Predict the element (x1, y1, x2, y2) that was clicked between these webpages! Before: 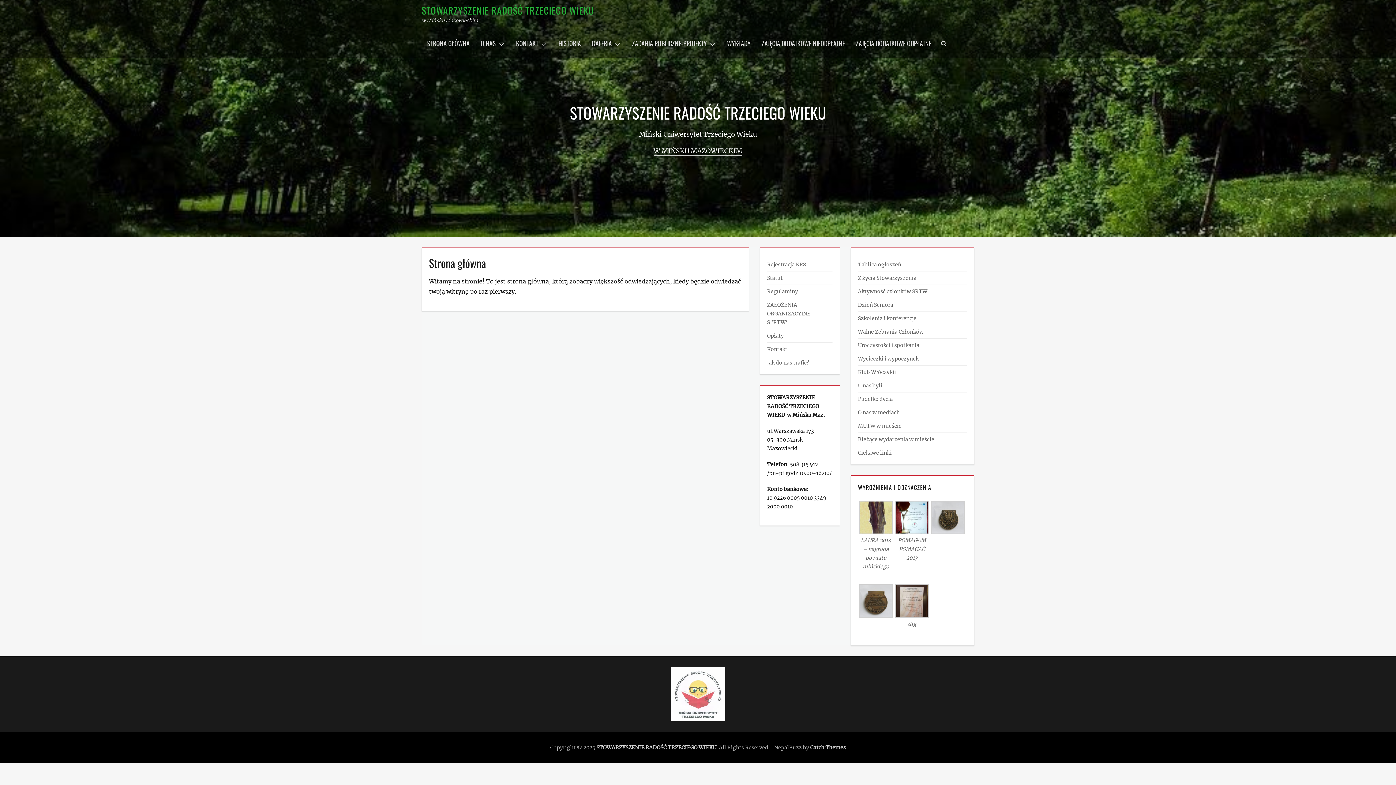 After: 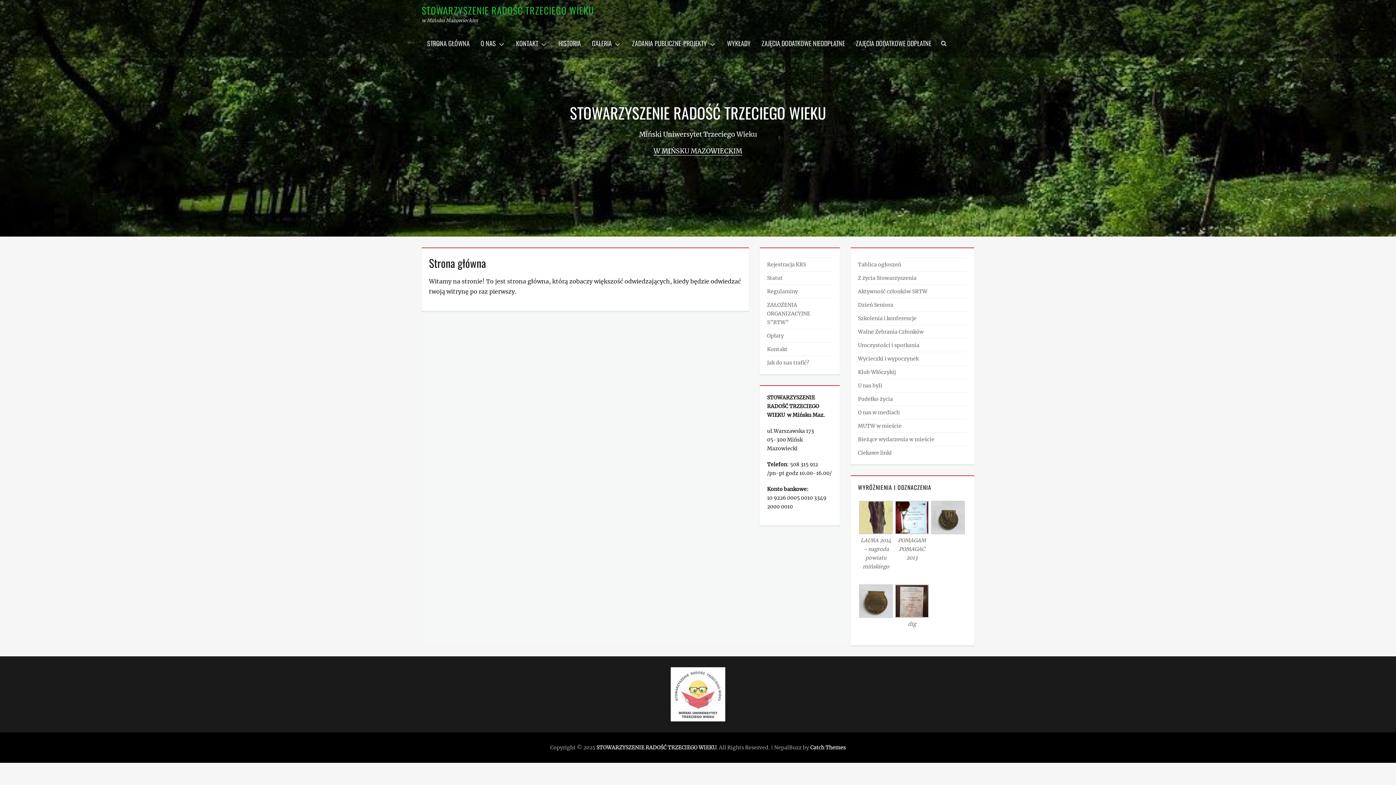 Action: label: STOWARZYSZENIE RADOŚĆ TRZECIEGO WIEKU bbox: (570, 101, 826, 124)